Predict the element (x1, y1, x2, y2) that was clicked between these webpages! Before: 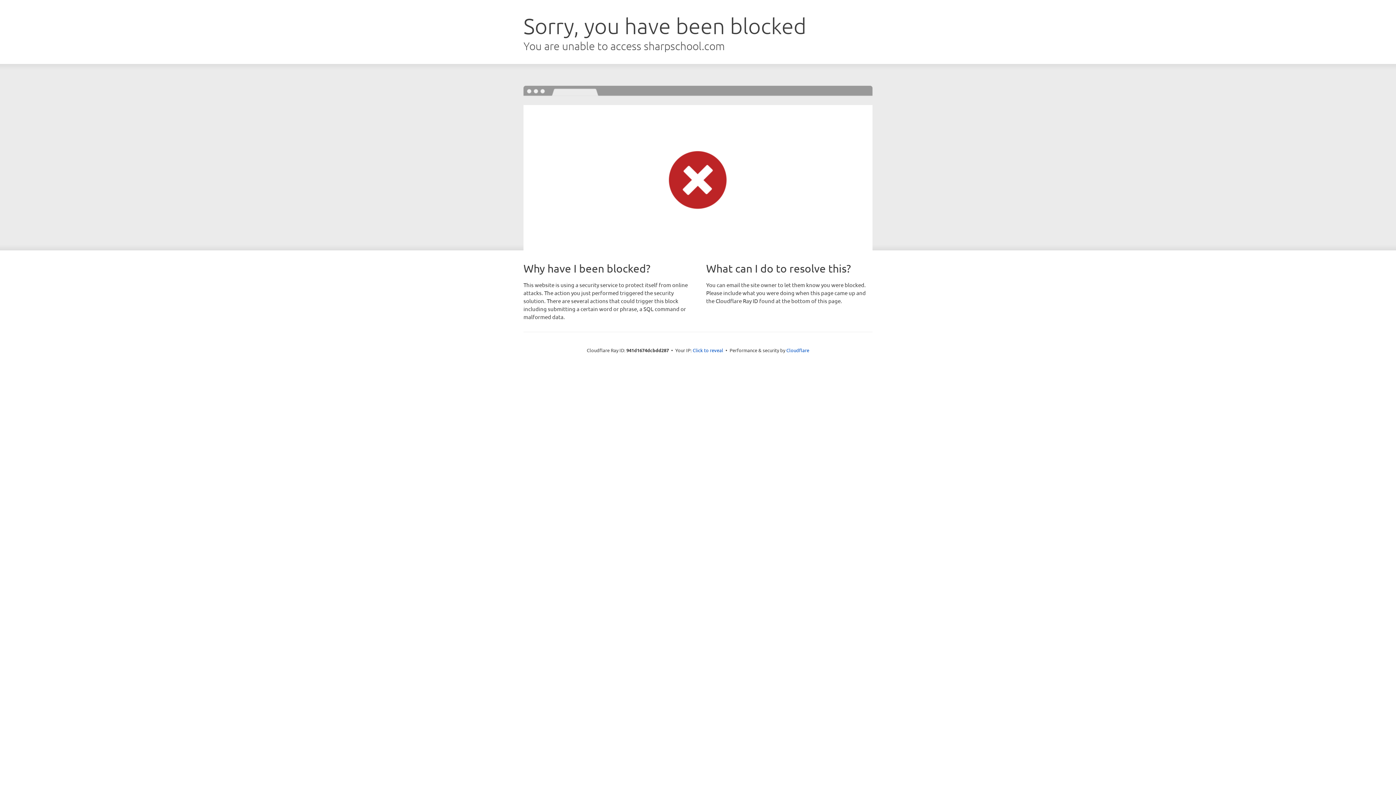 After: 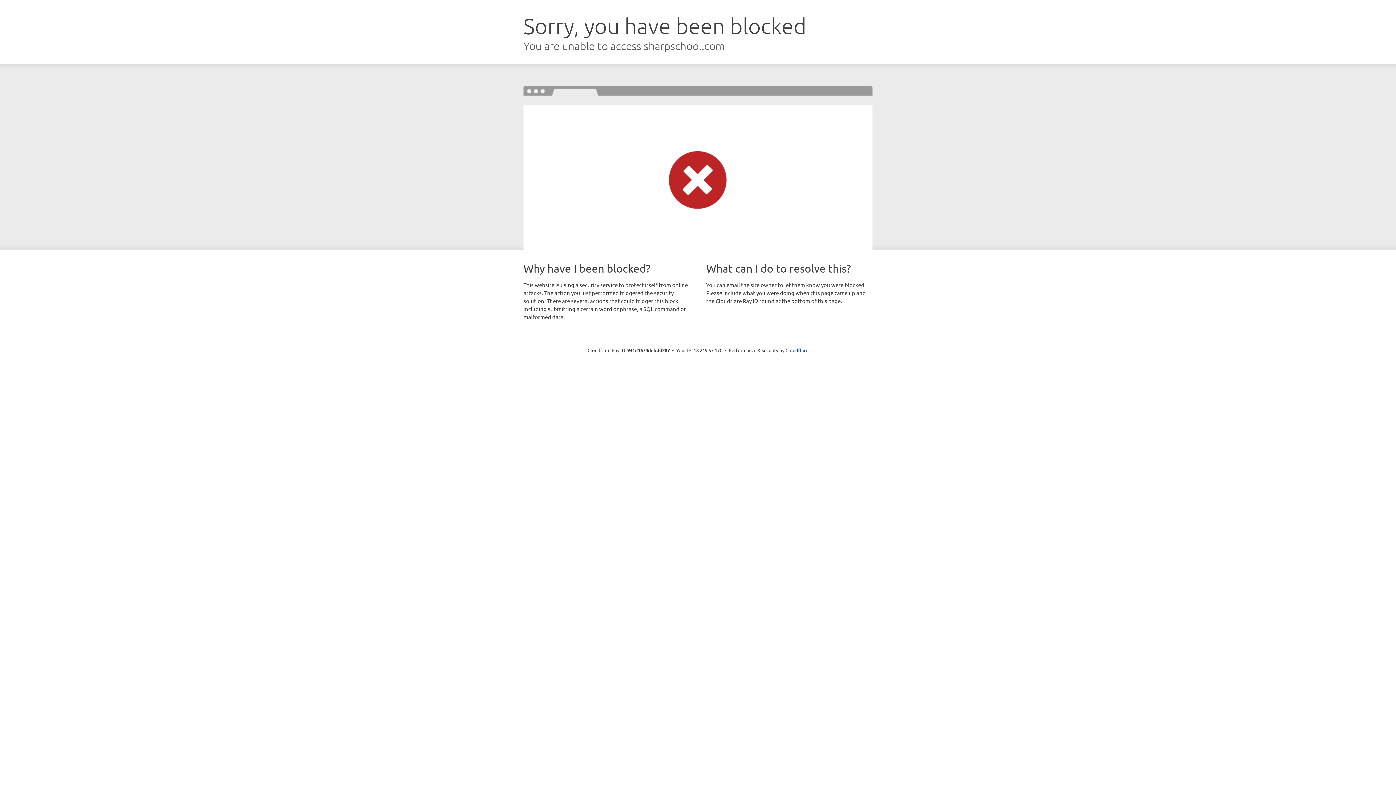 Action: label: Click to reveal bbox: (692, 346, 723, 353)